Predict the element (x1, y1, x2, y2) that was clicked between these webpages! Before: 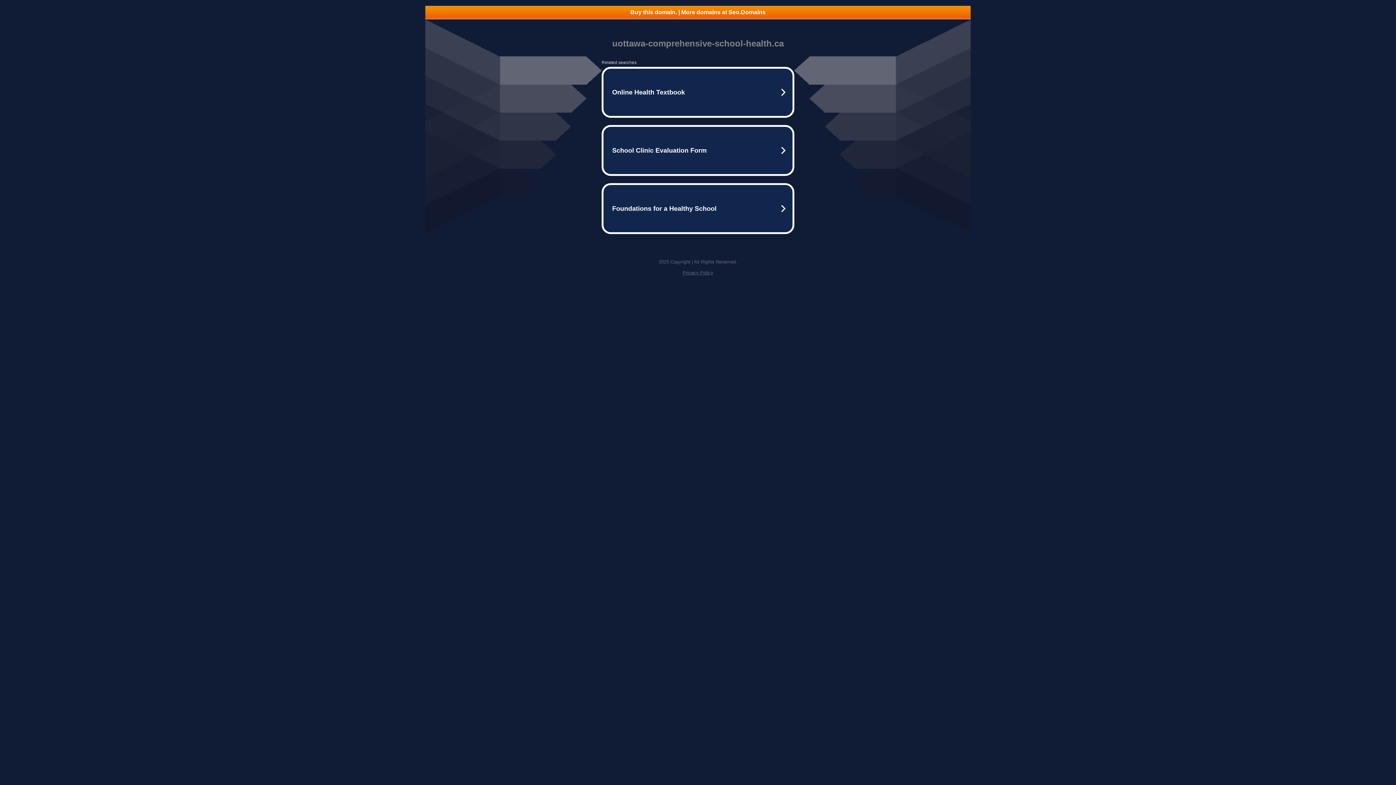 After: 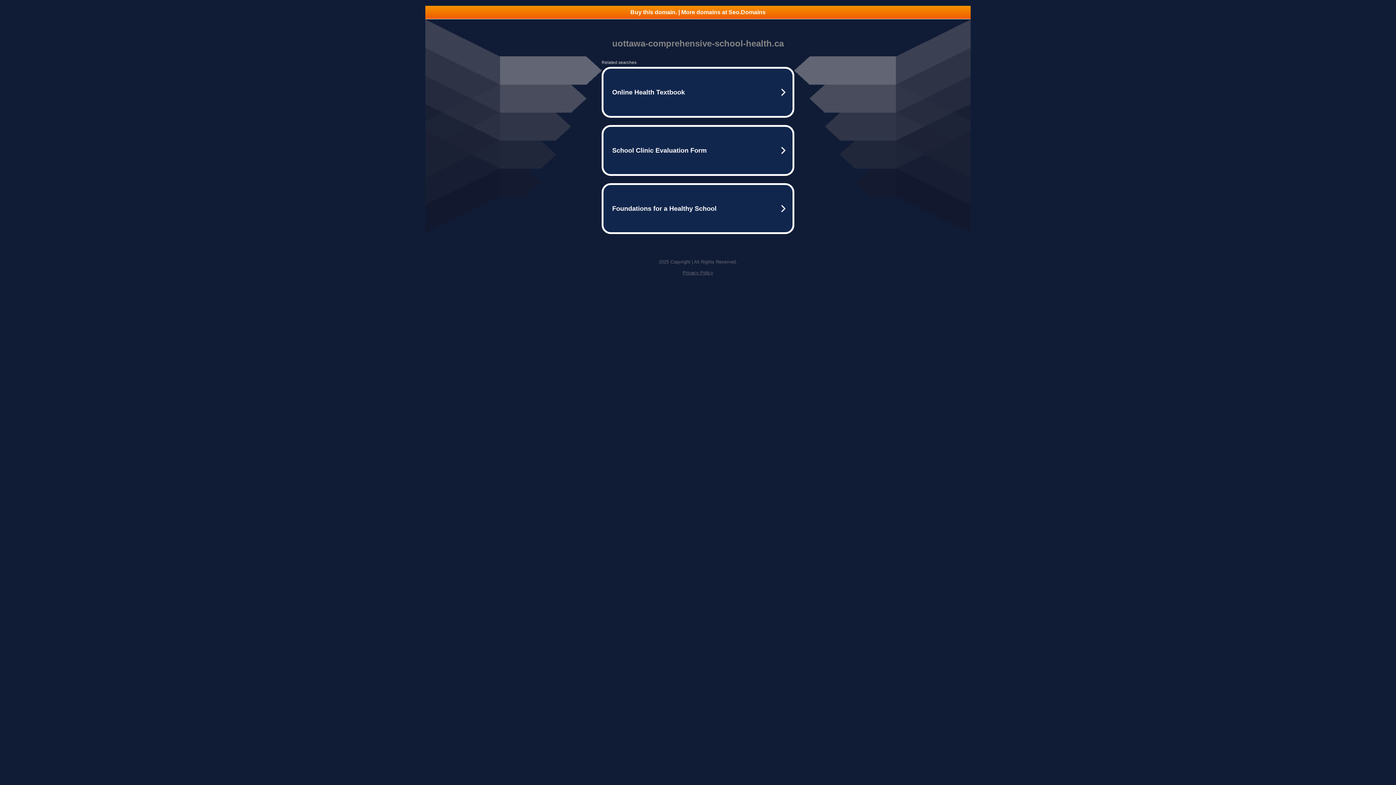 Action: label: Buy this domain. | More domains at Seo.Domains bbox: (425, 5, 970, 18)